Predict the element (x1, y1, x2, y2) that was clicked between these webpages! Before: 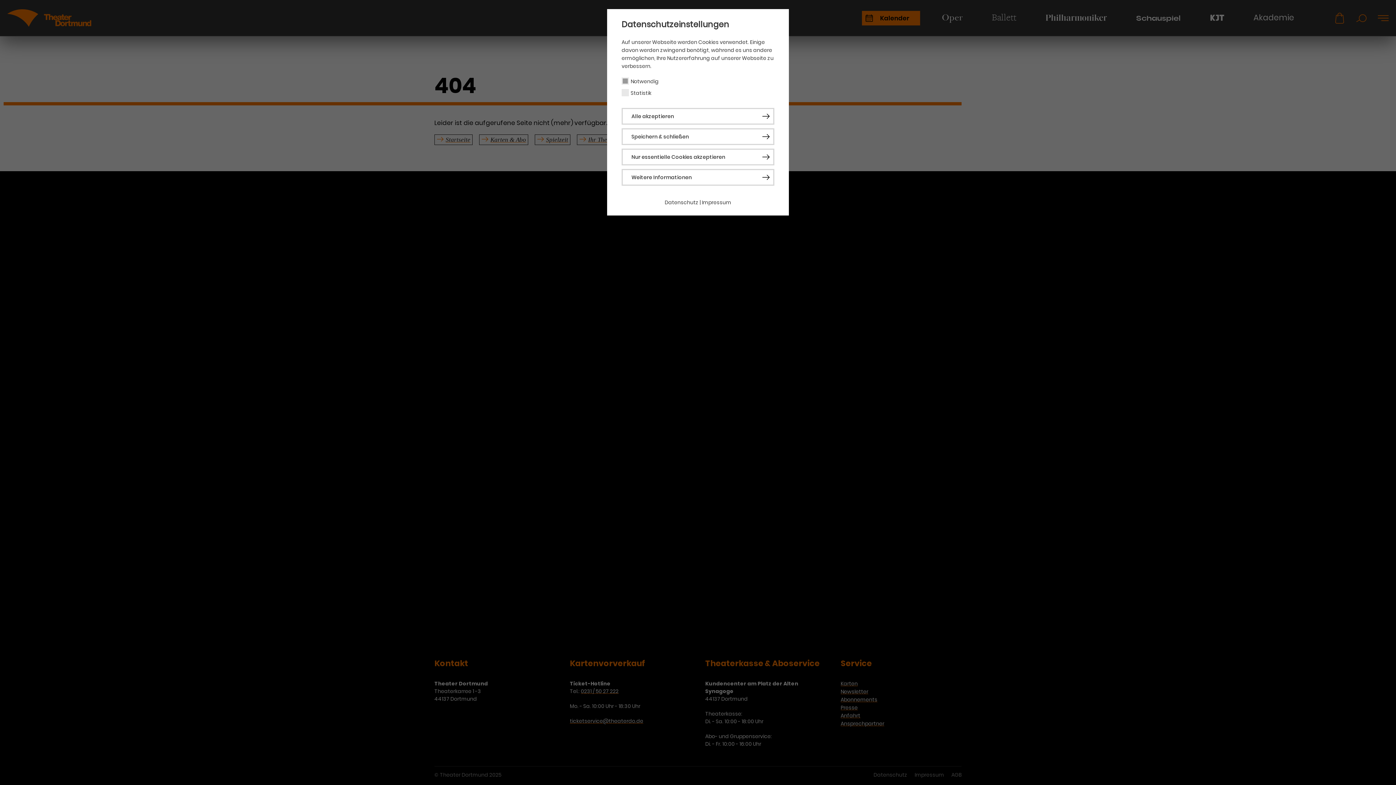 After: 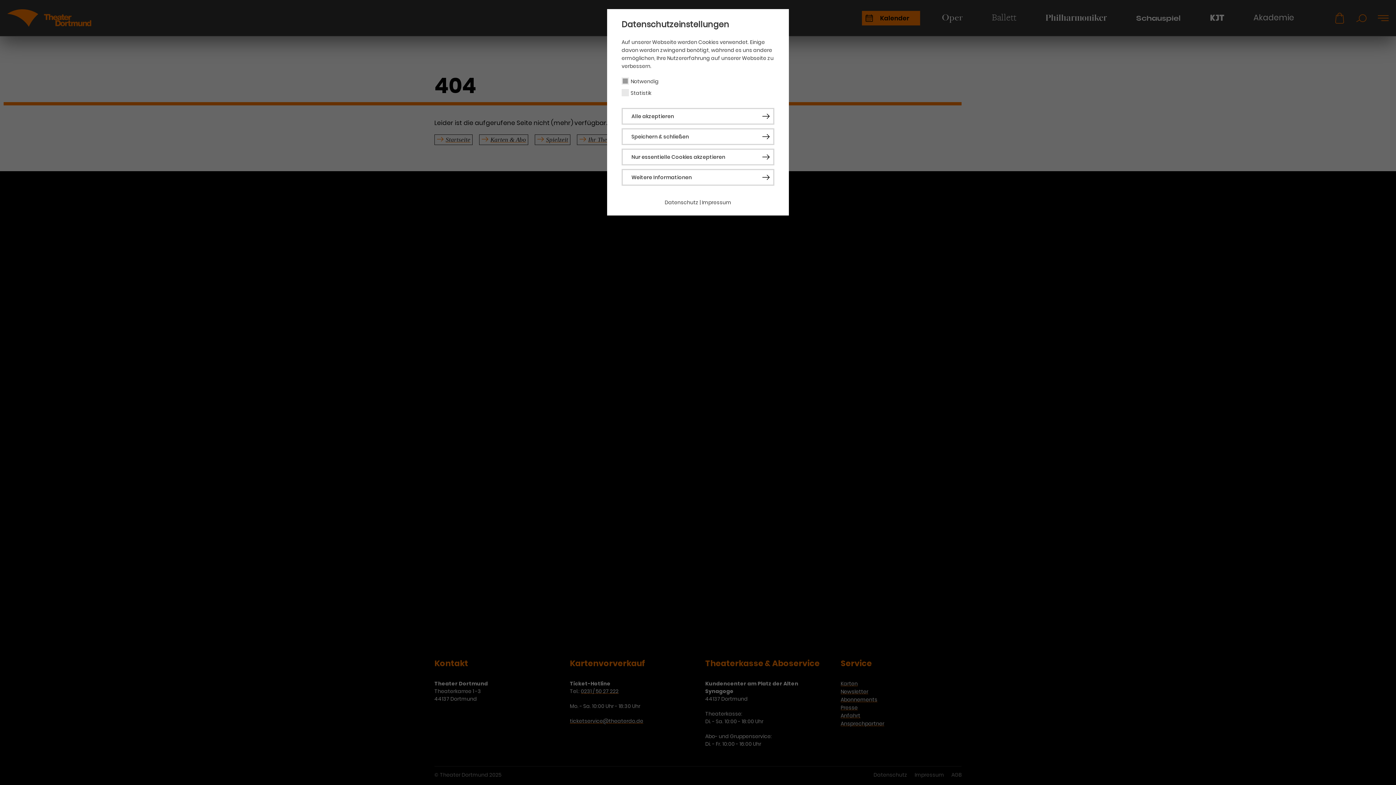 Action: label: Impressum bbox: (702, 198, 731, 206)